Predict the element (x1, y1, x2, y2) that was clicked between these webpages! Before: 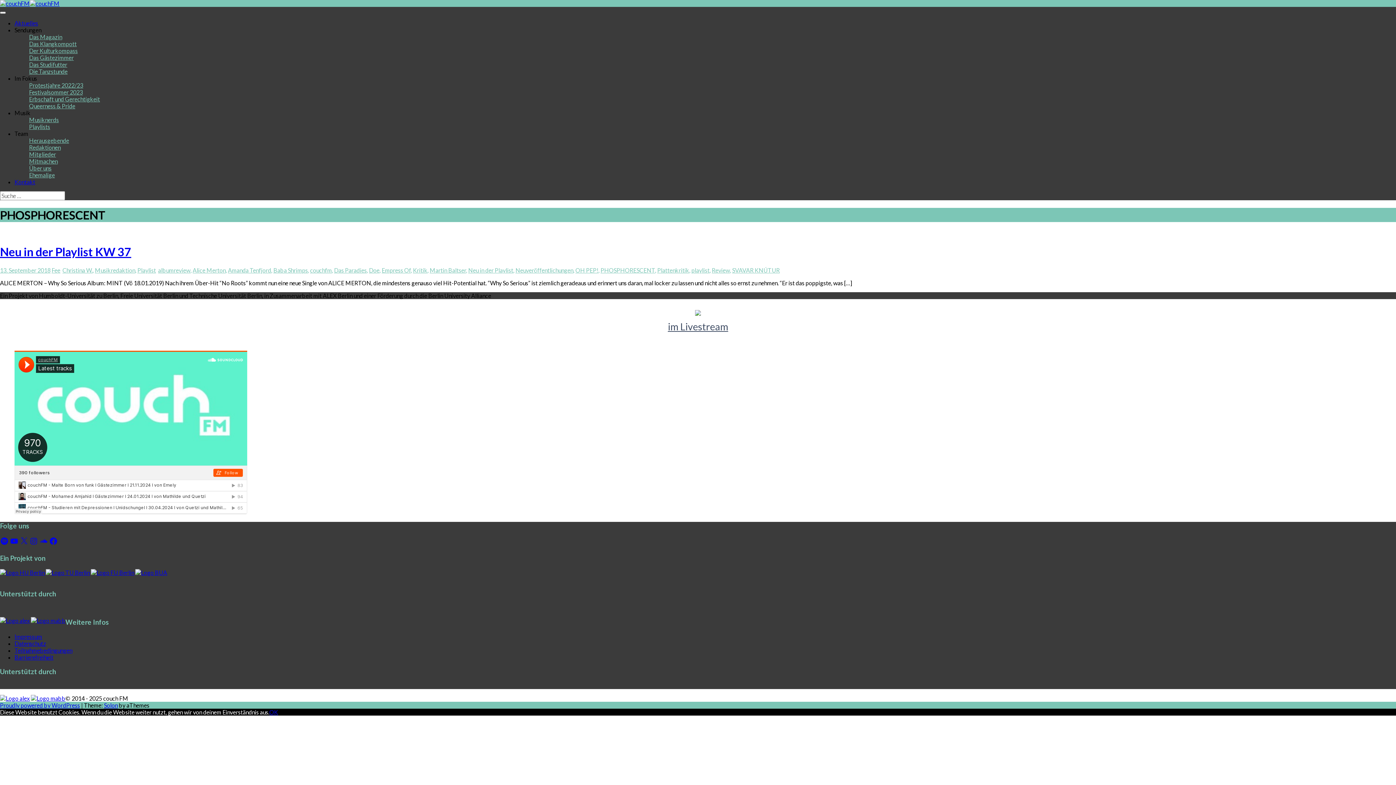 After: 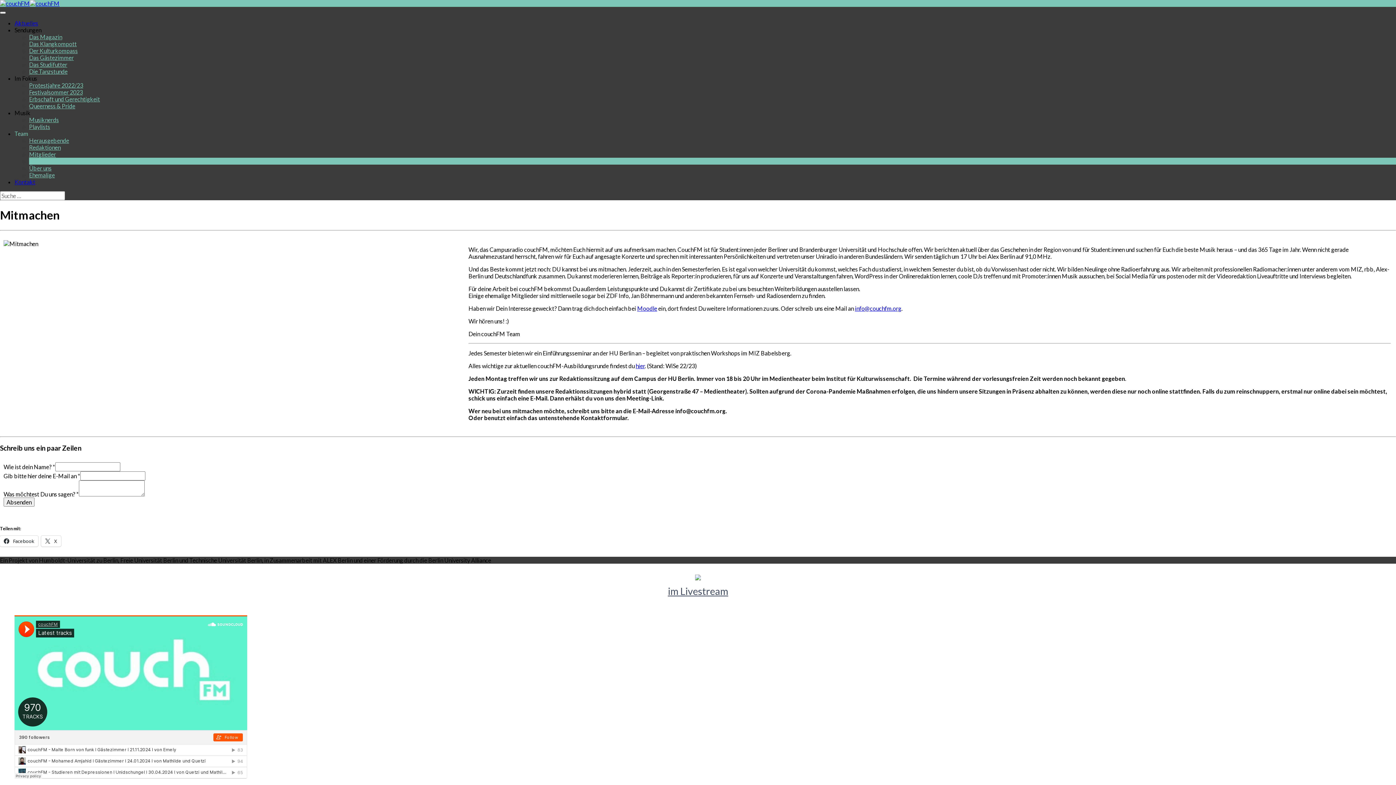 Action: bbox: (29, 157, 57, 164) label: Mitmachen